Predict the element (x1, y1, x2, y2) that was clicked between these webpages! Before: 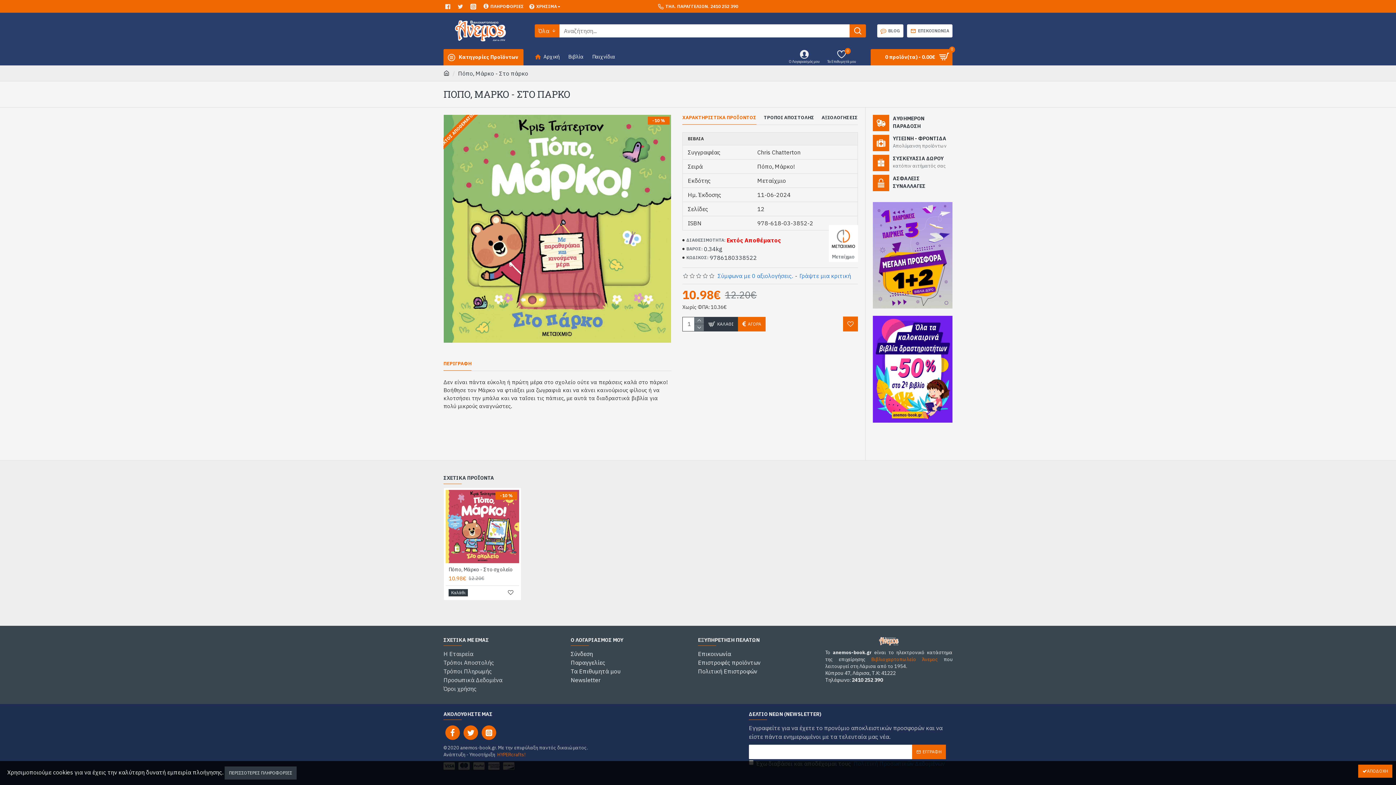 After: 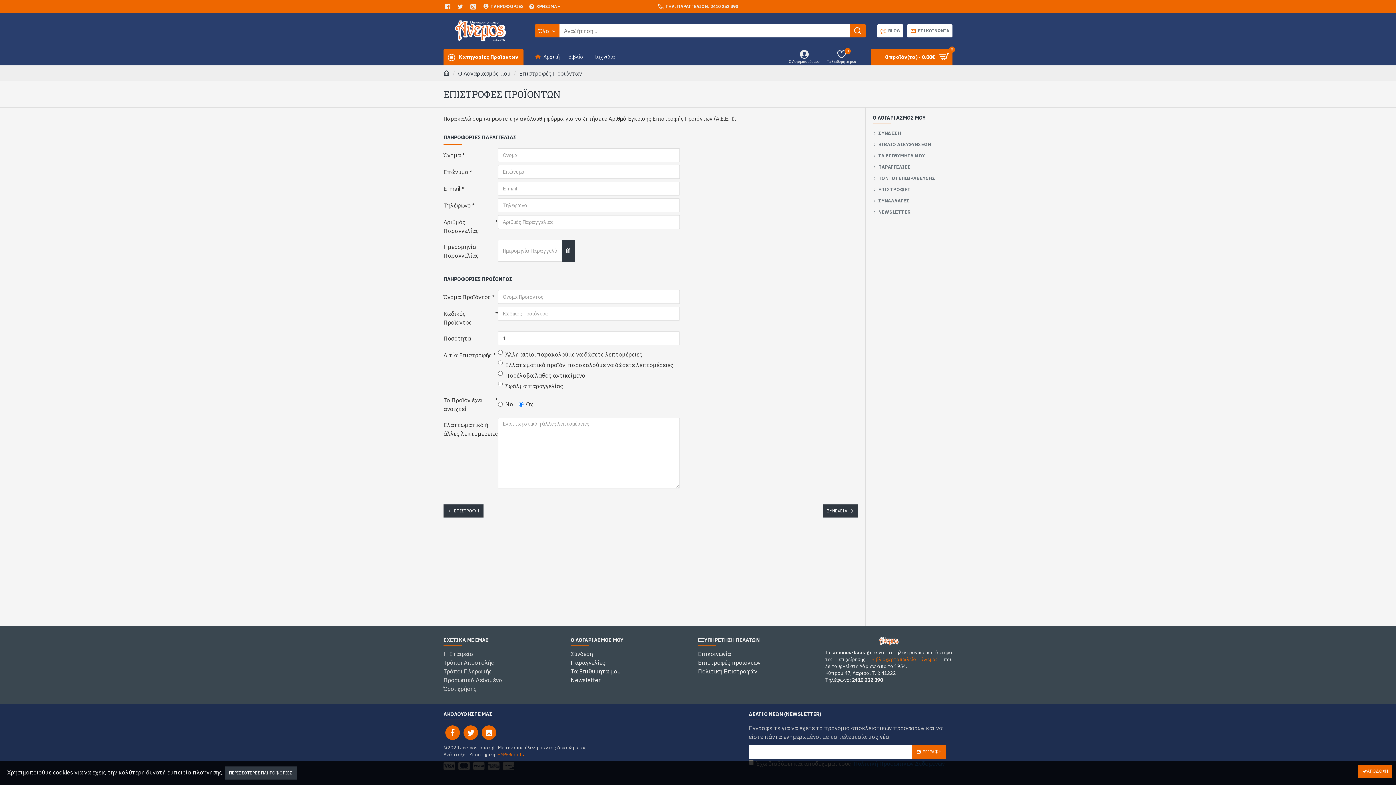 Action: bbox: (698, 658, 760, 667) label: Επιστροφές προϊόντων